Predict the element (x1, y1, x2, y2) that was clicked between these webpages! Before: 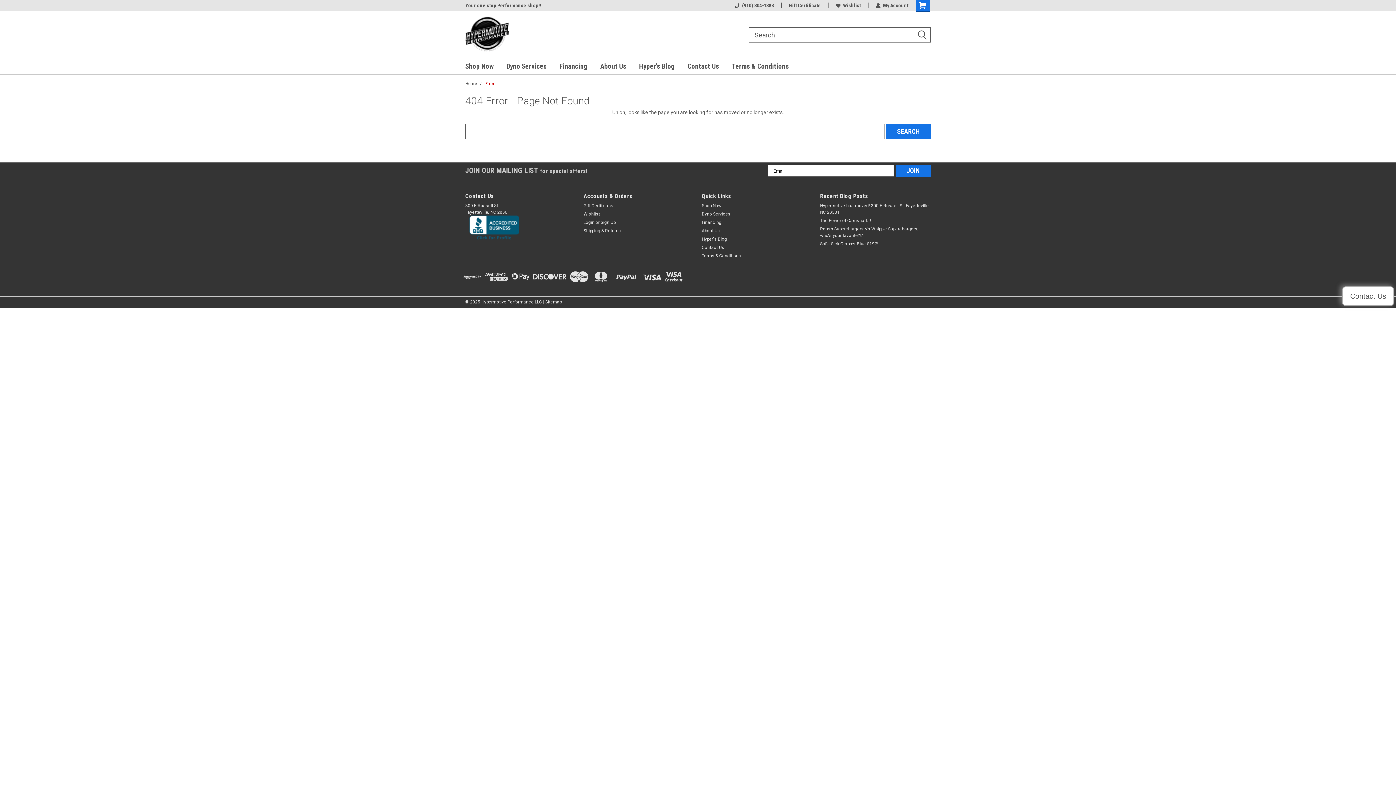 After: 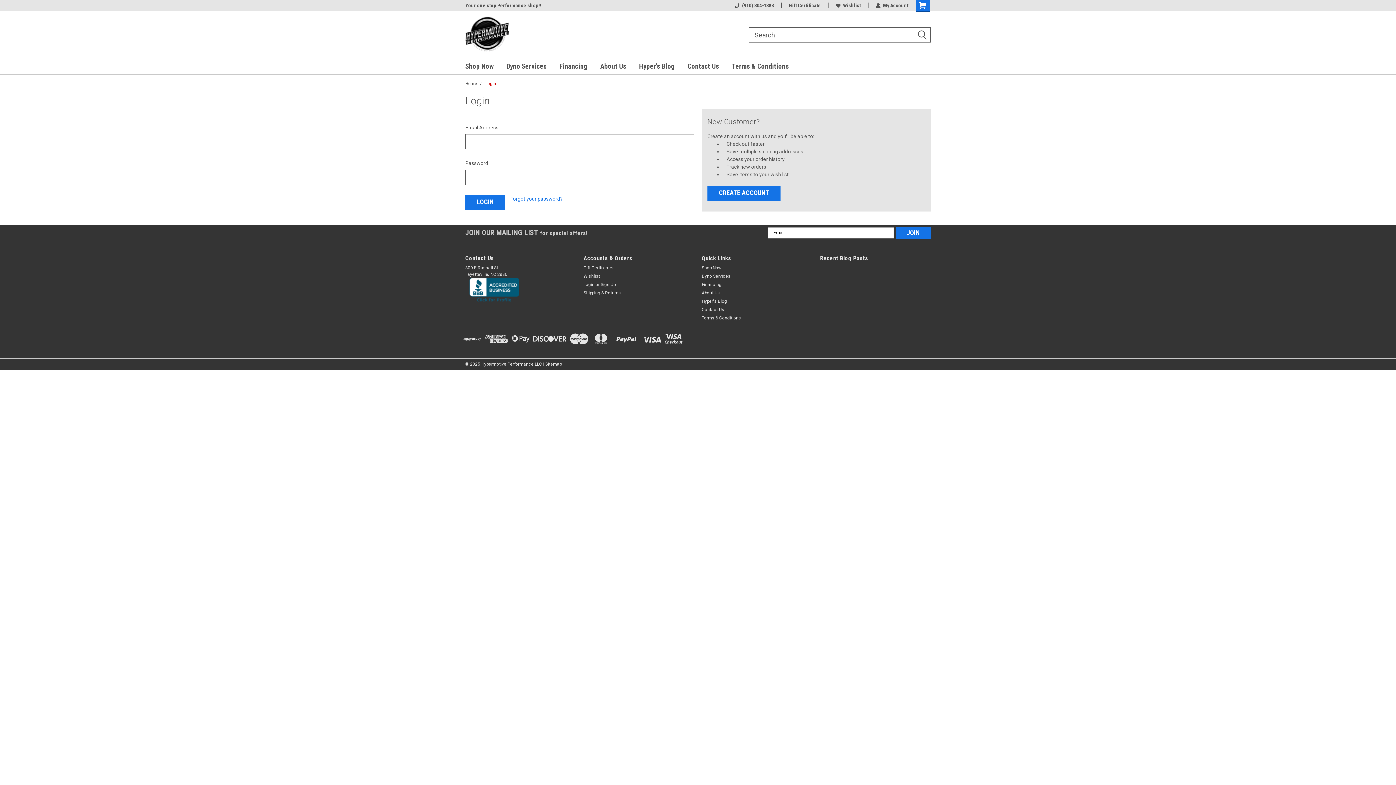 Action: label: Wishlist bbox: (836, 2, 861, 8)